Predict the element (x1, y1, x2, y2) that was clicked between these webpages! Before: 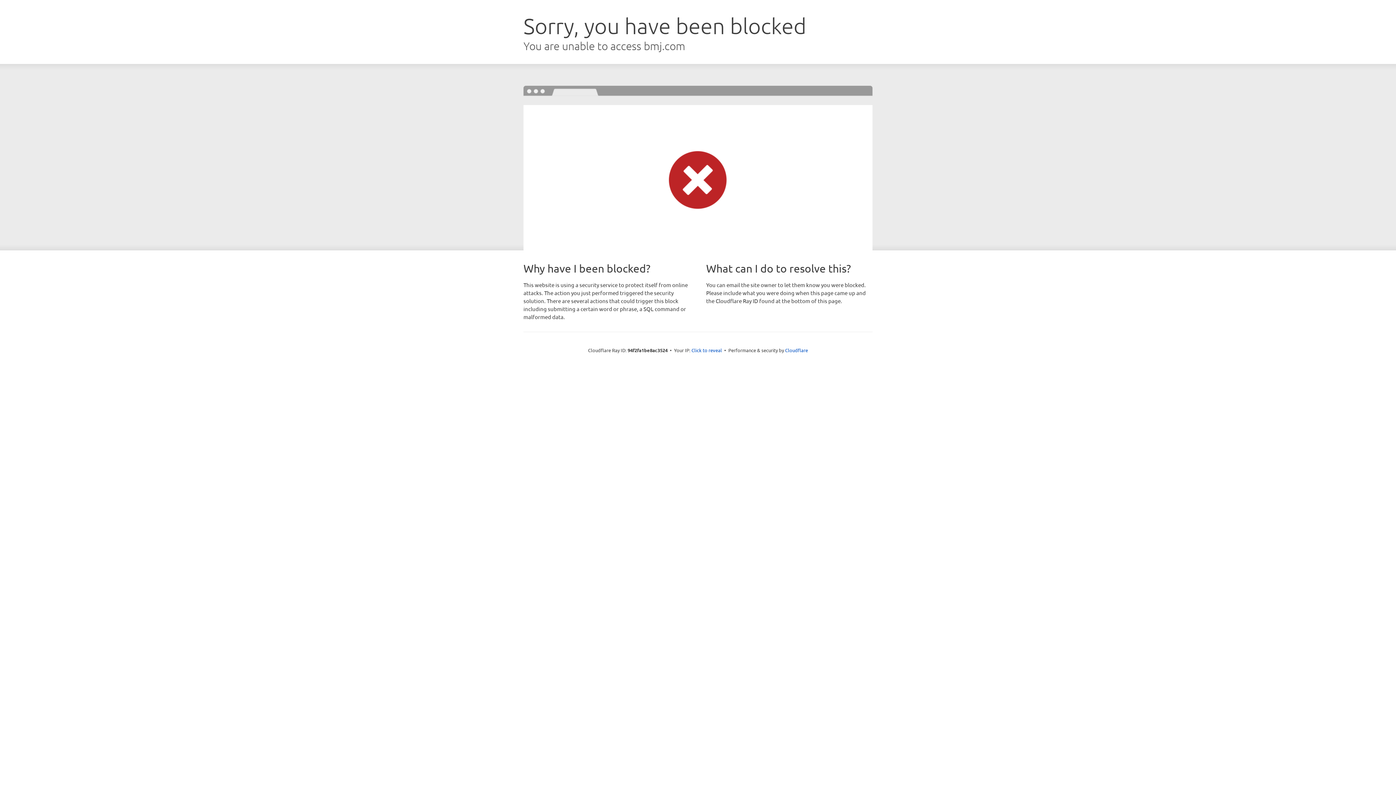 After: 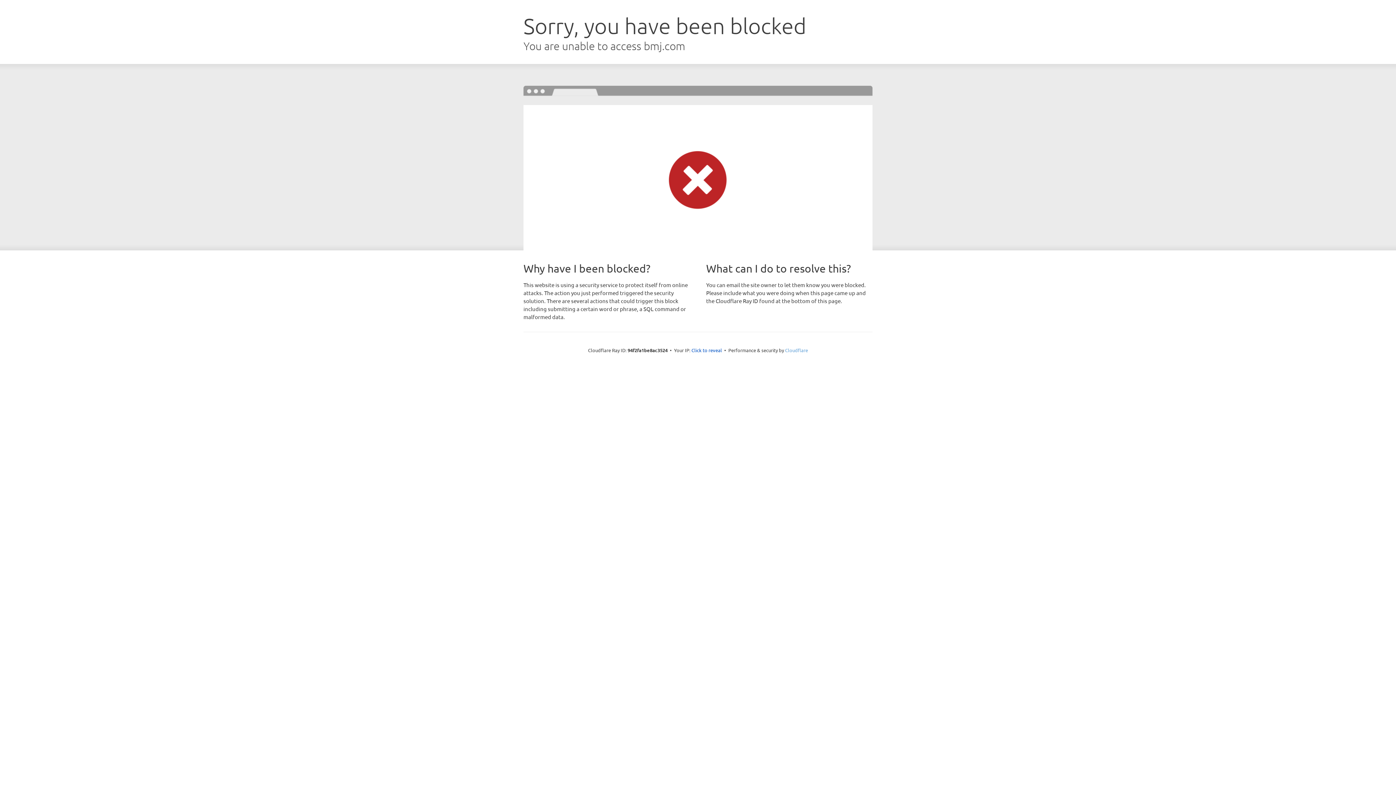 Action: label: Cloudflare bbox: (785, 347, 808, 353)